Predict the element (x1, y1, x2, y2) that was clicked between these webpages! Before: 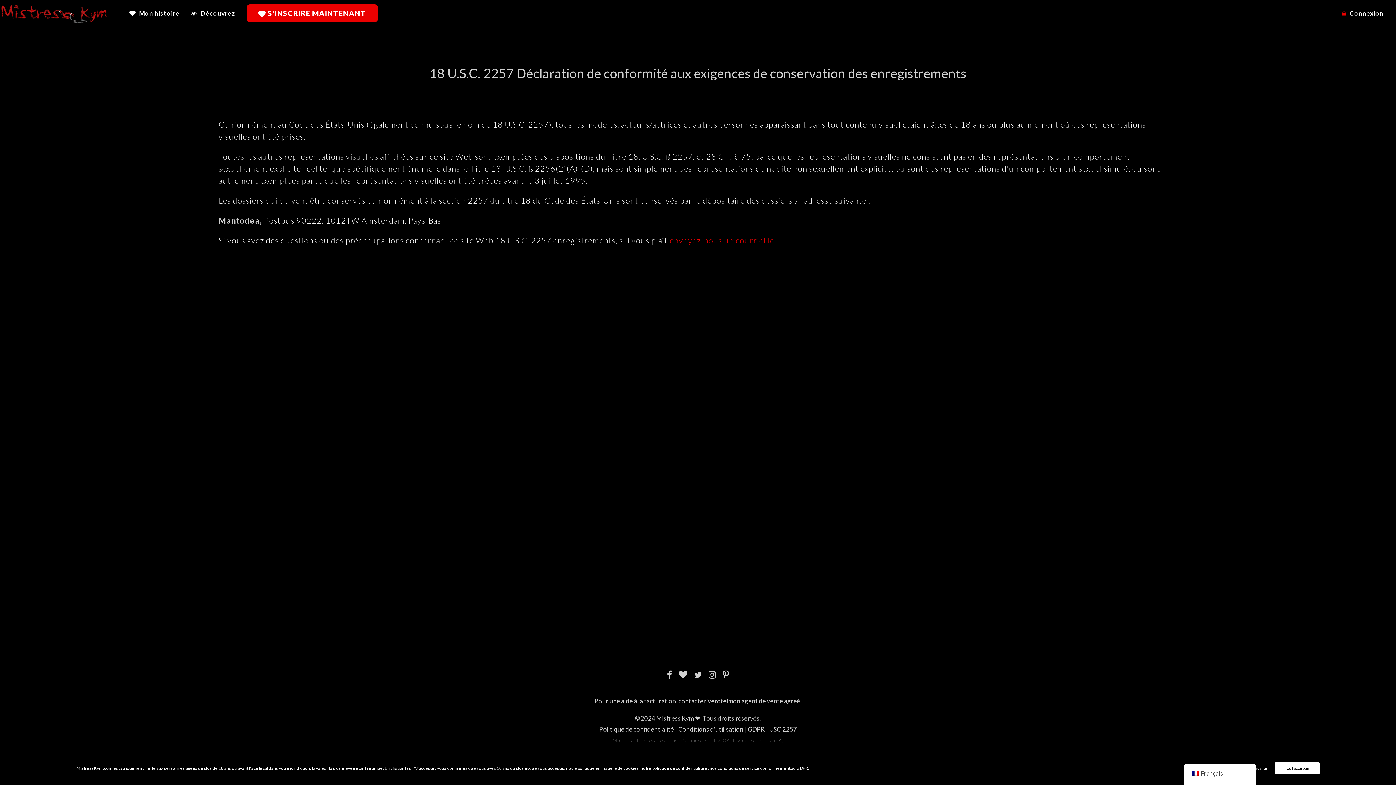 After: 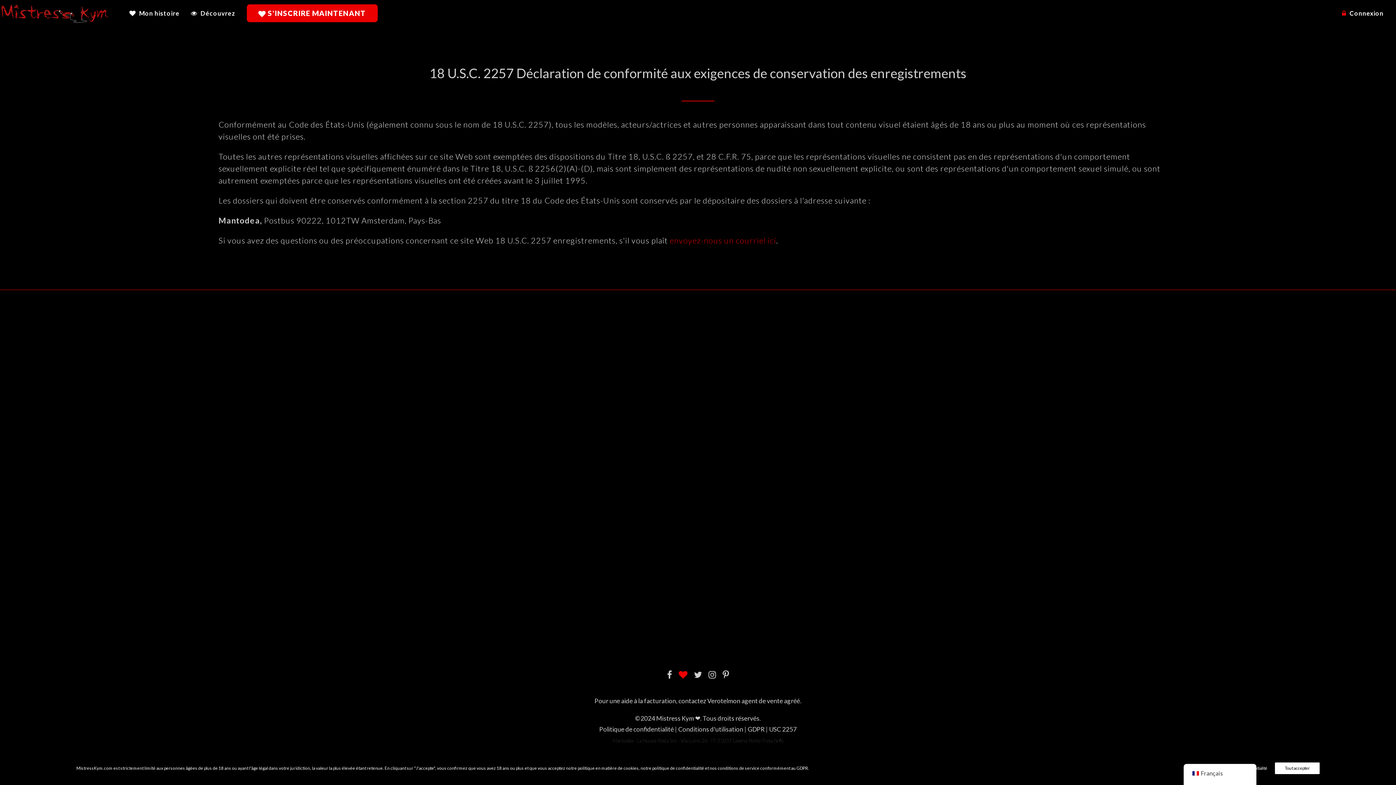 Action: bbox: (678, 673, 687, 680)